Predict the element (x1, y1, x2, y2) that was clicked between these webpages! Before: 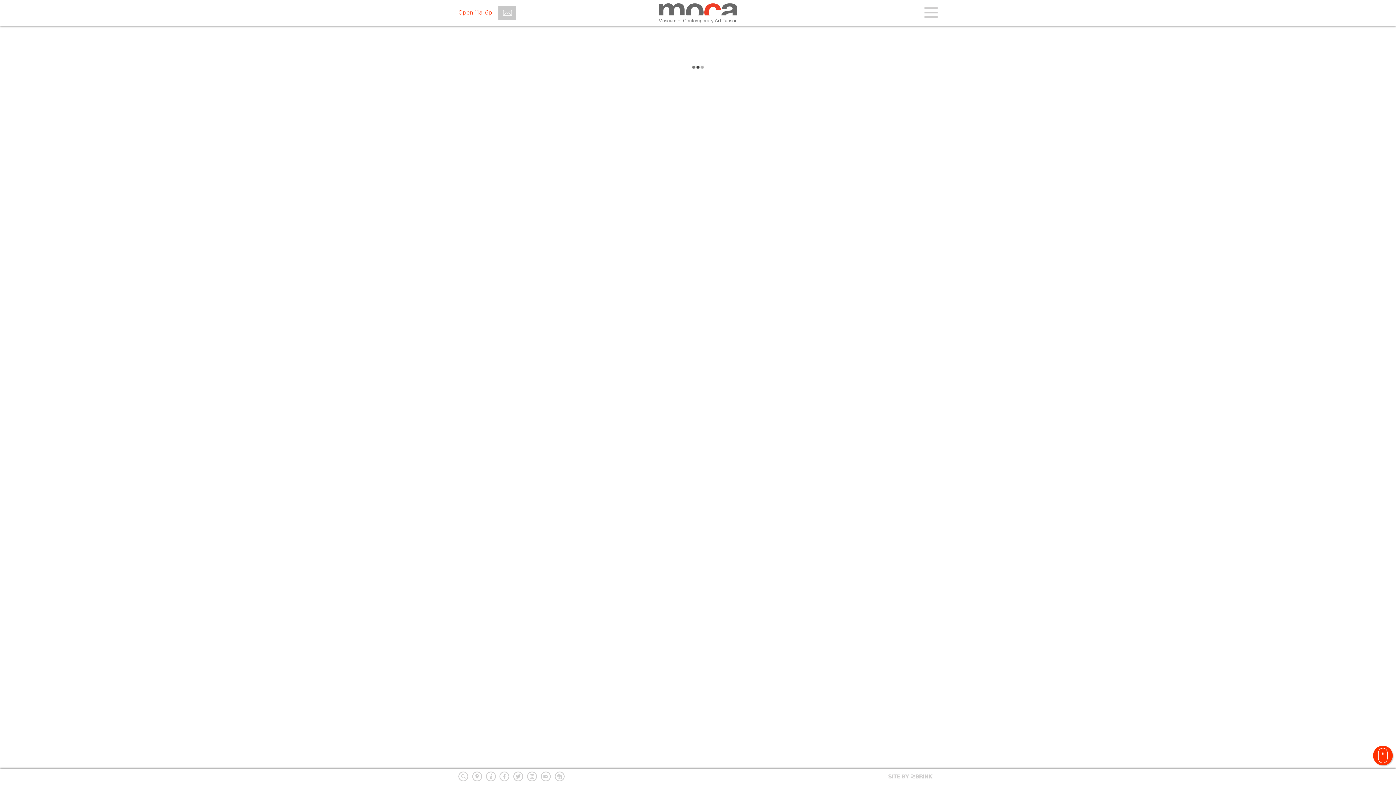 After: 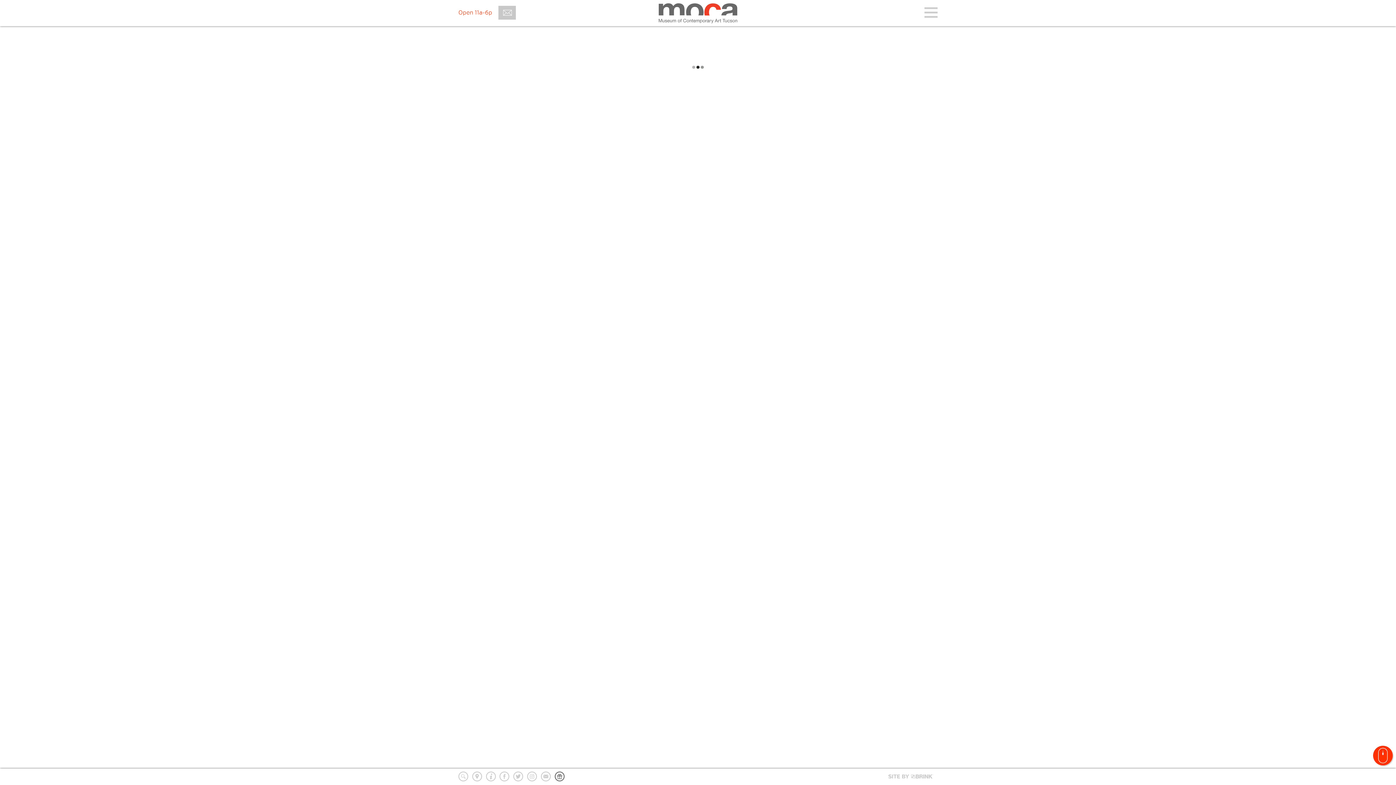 Action: bbox: (554, 772, 564, 781) label: Donate